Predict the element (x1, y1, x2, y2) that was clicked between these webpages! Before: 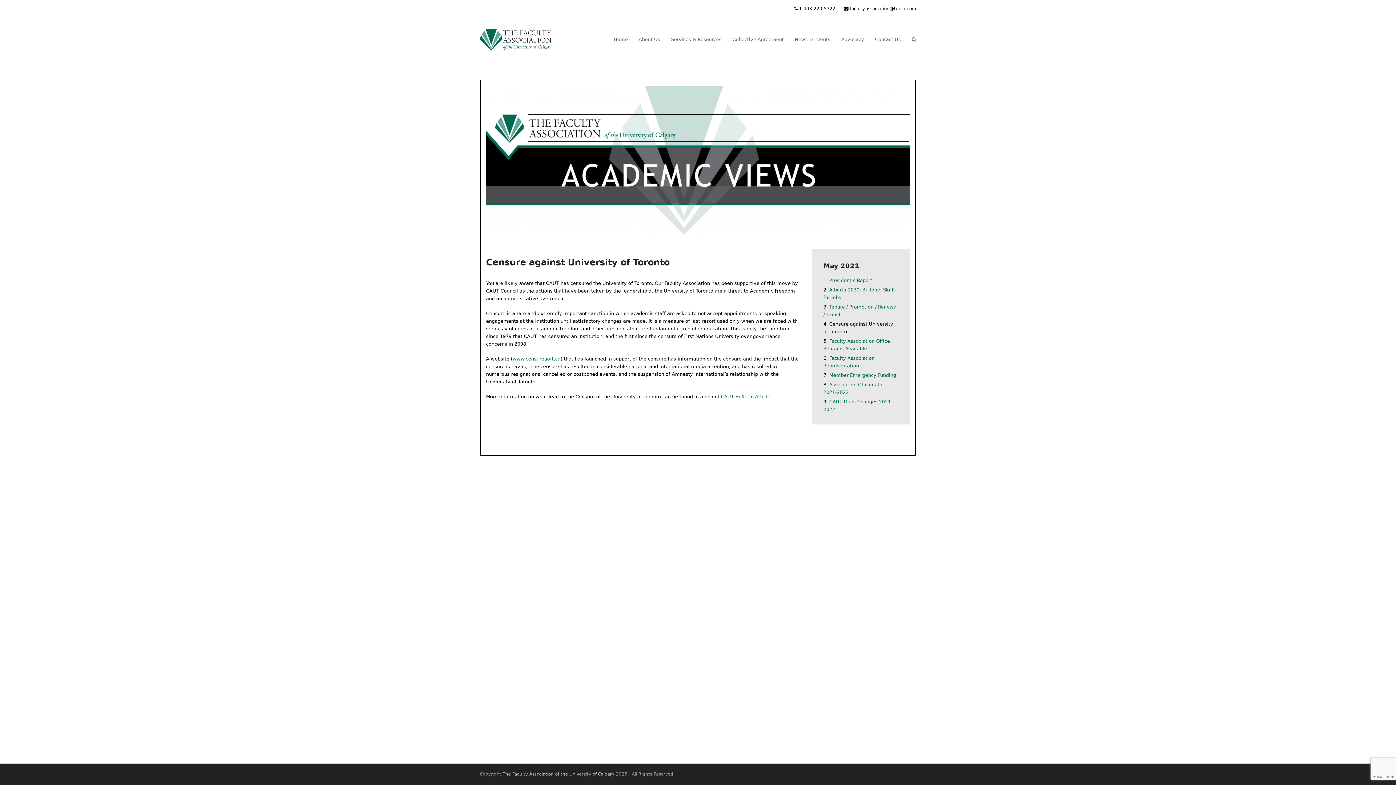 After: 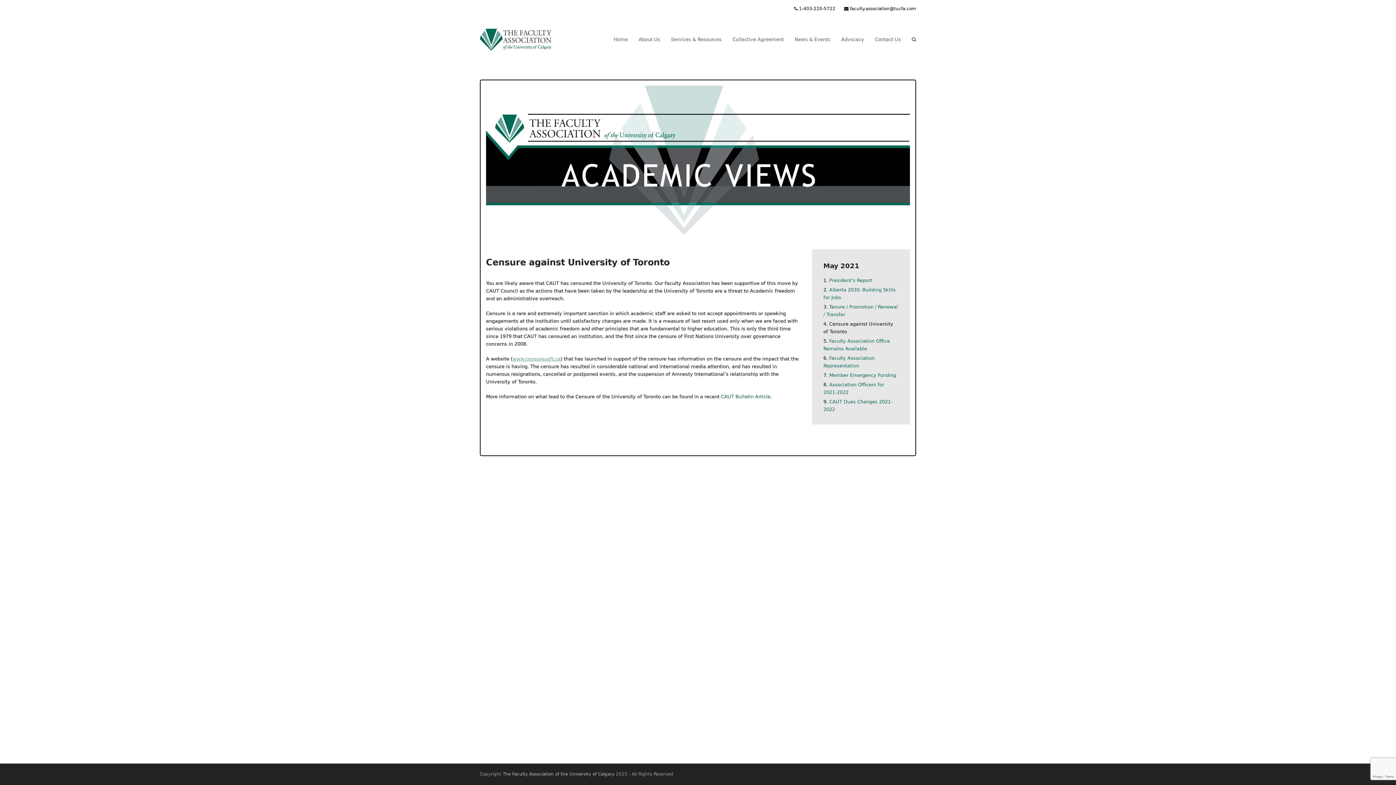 Action: bbox: (512, 356, 560, 361) label: www.censureuoft.ca